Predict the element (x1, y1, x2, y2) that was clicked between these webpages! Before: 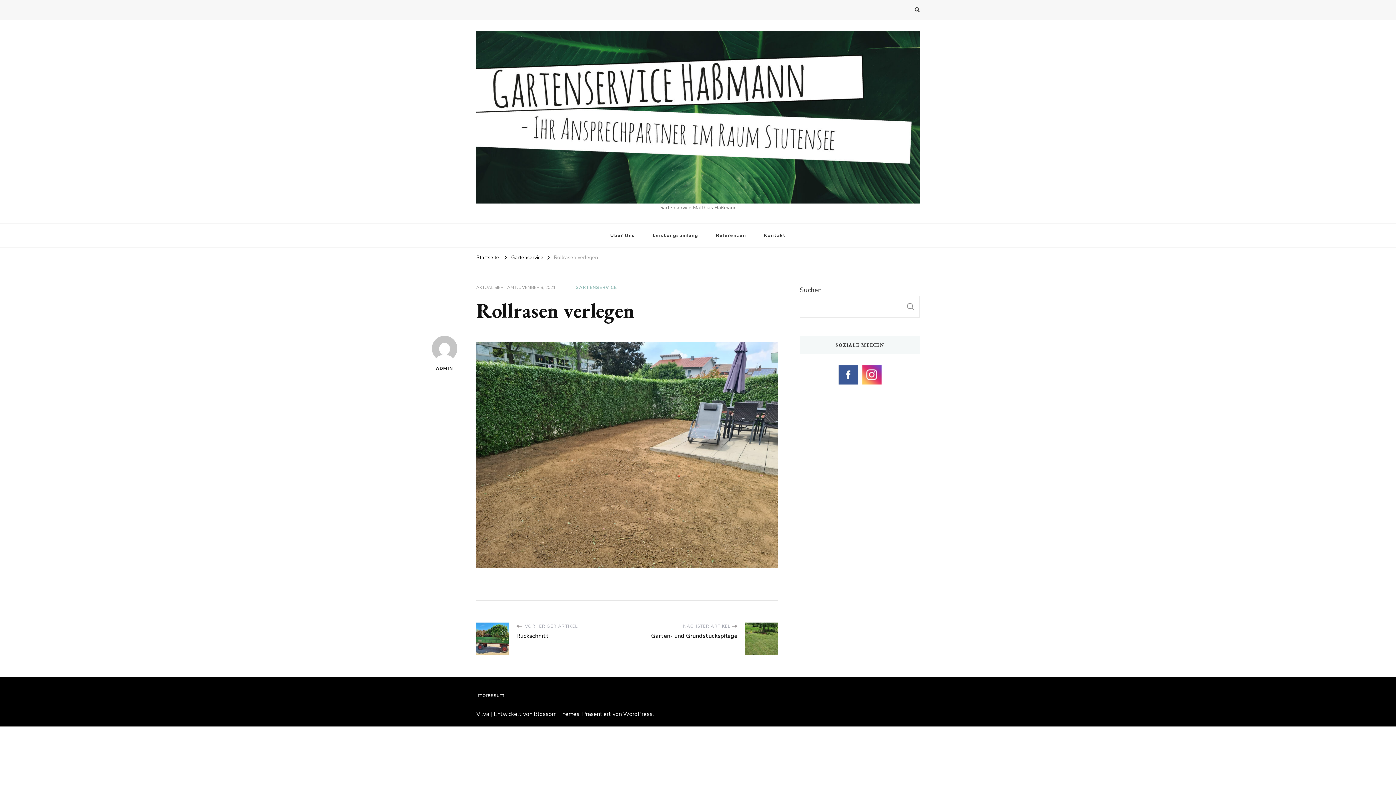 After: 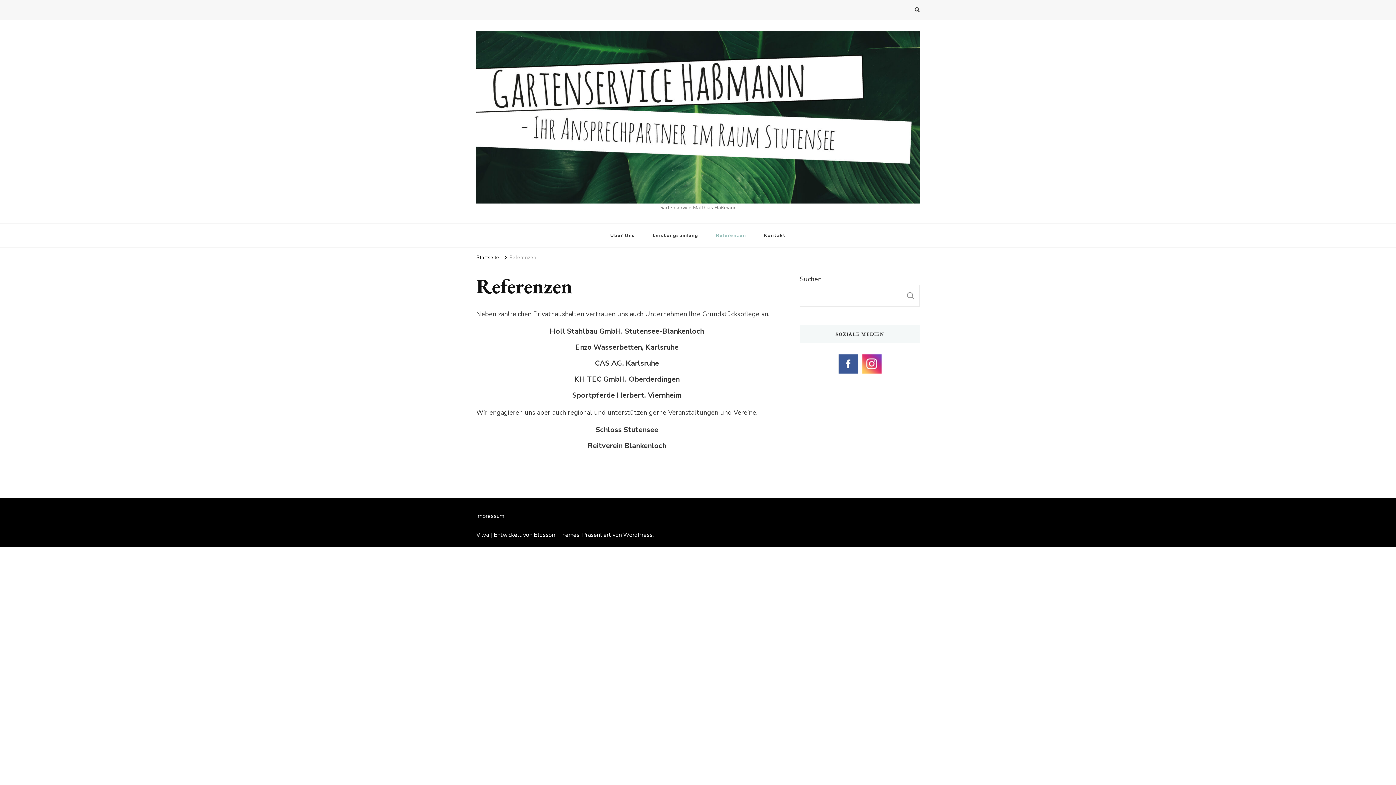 Action: label: Referenzen bbox: (708, 223, 754, 247)